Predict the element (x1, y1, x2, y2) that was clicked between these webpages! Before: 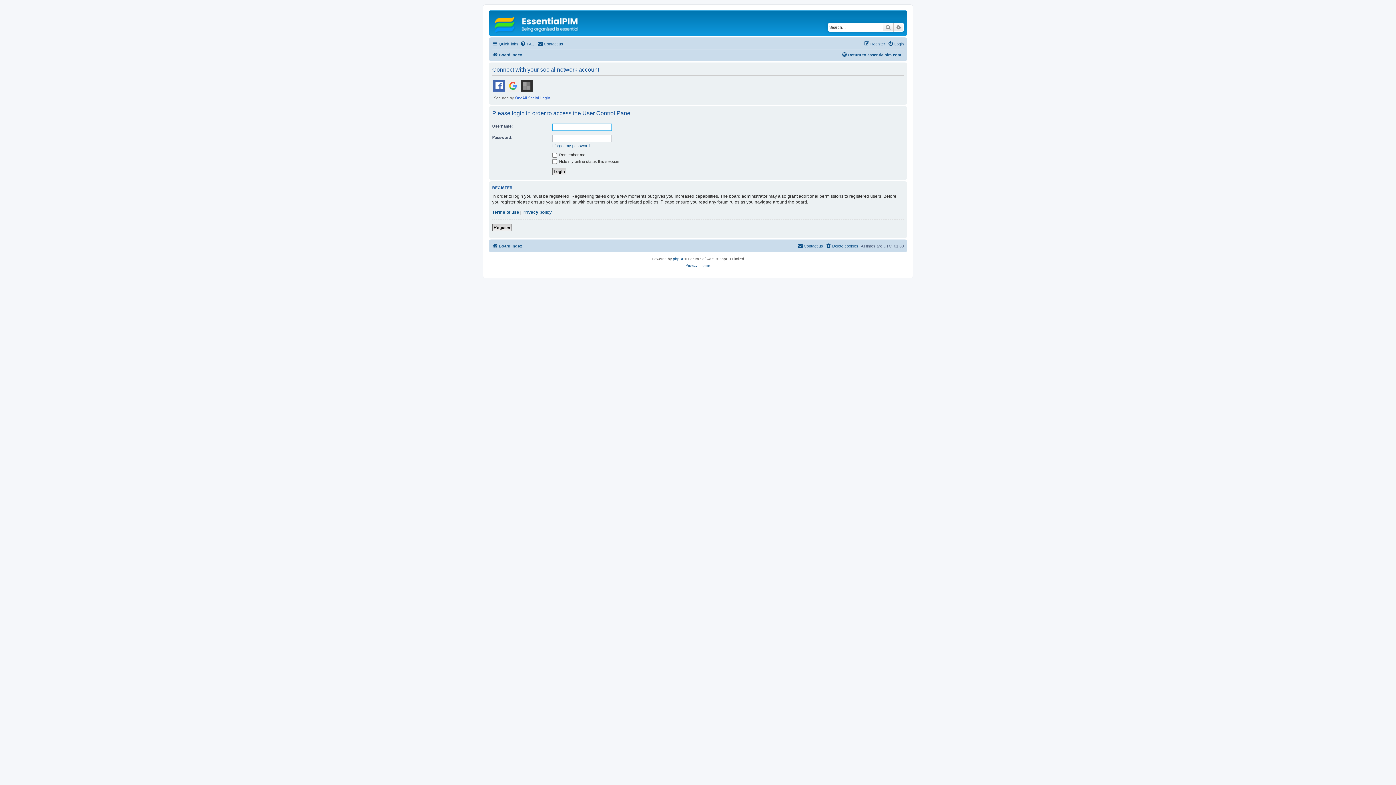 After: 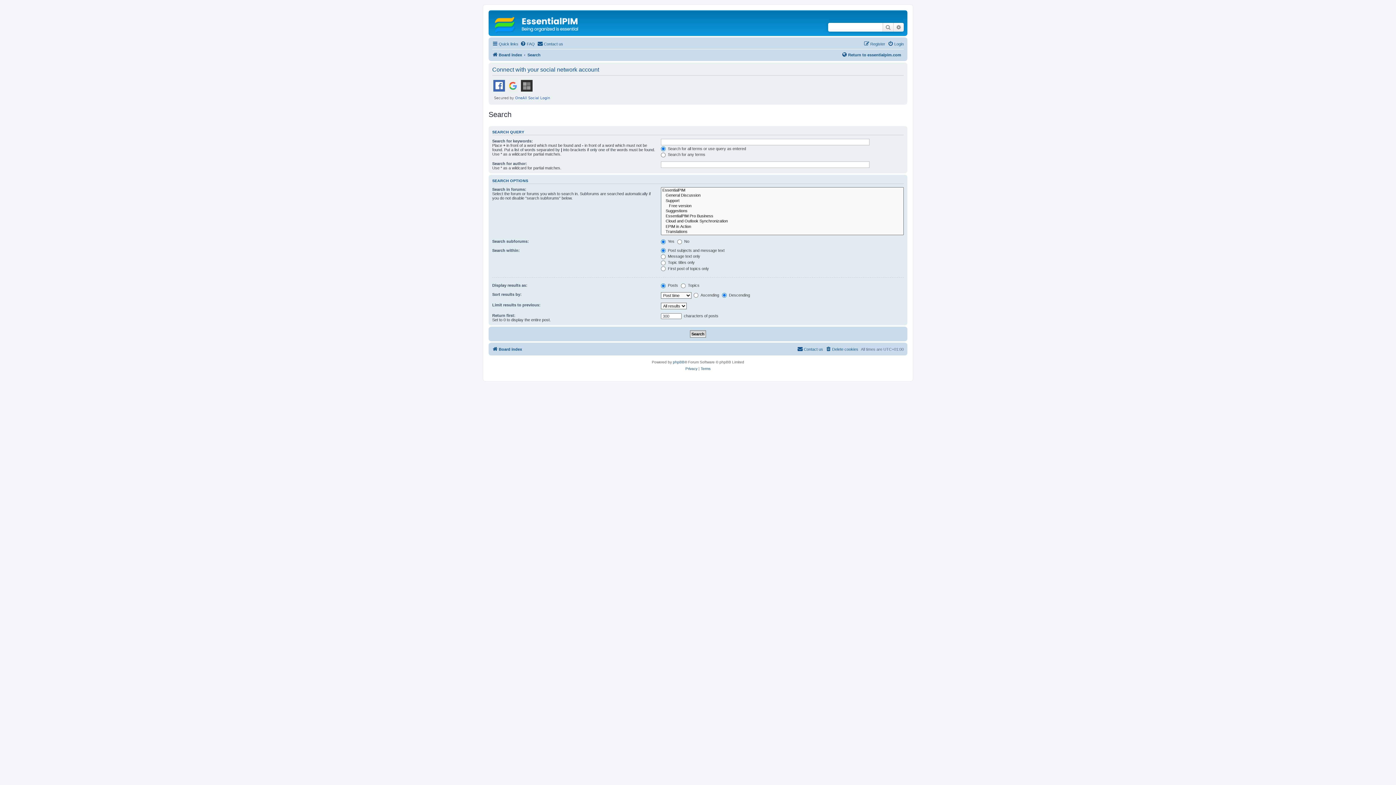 Action: bbox: (893, 22, 904, 31) label: Advanced search